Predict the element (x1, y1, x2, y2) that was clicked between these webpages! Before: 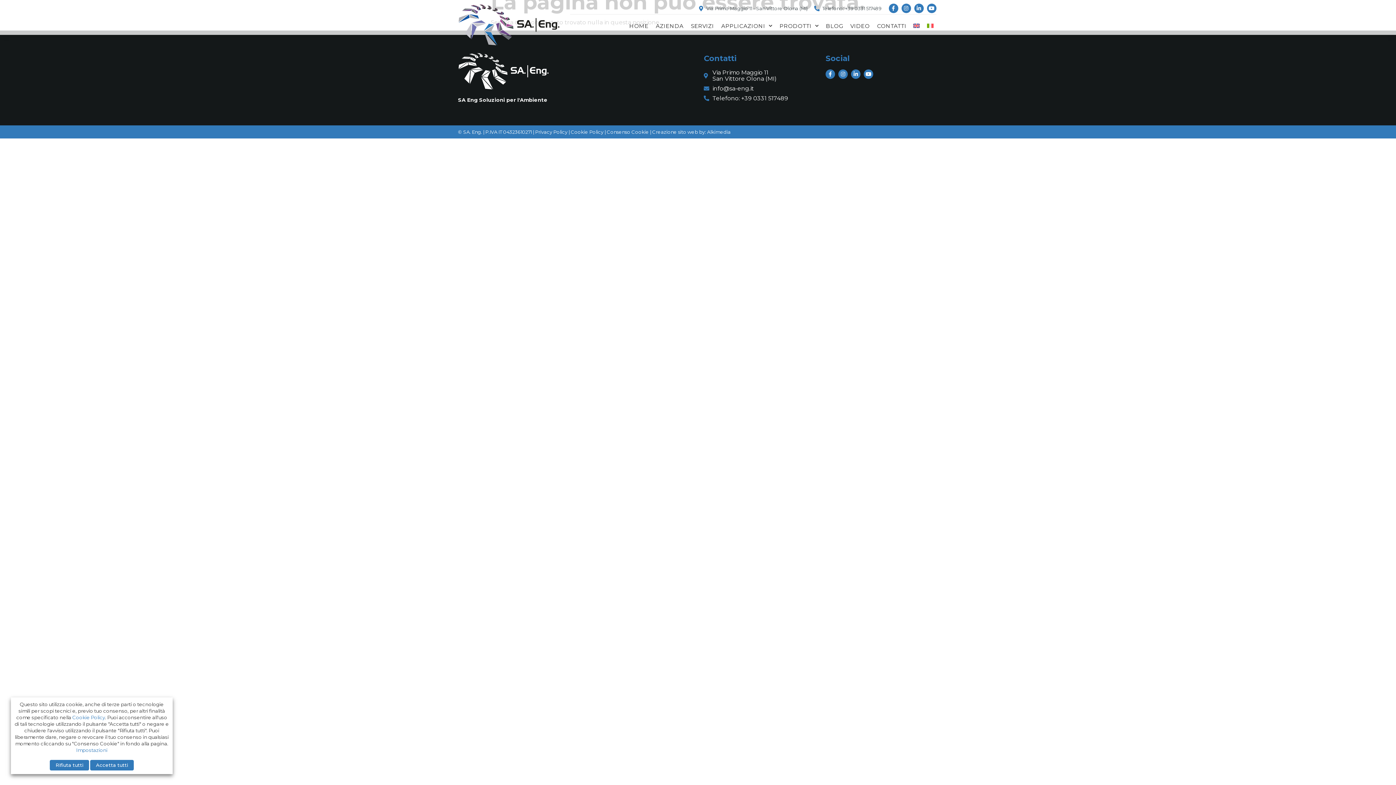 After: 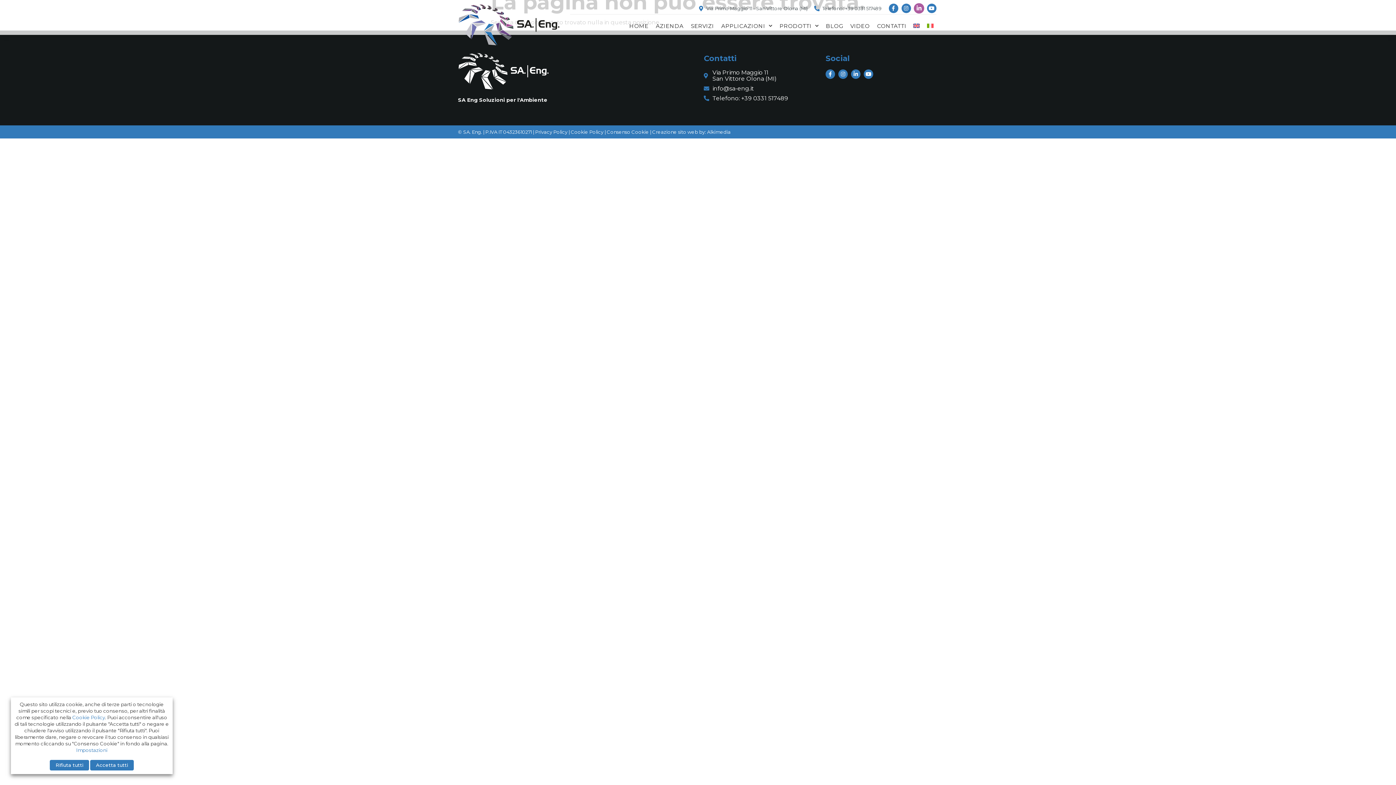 Action: bbox: (914, 3, 923, 13) label: Linkedin-in